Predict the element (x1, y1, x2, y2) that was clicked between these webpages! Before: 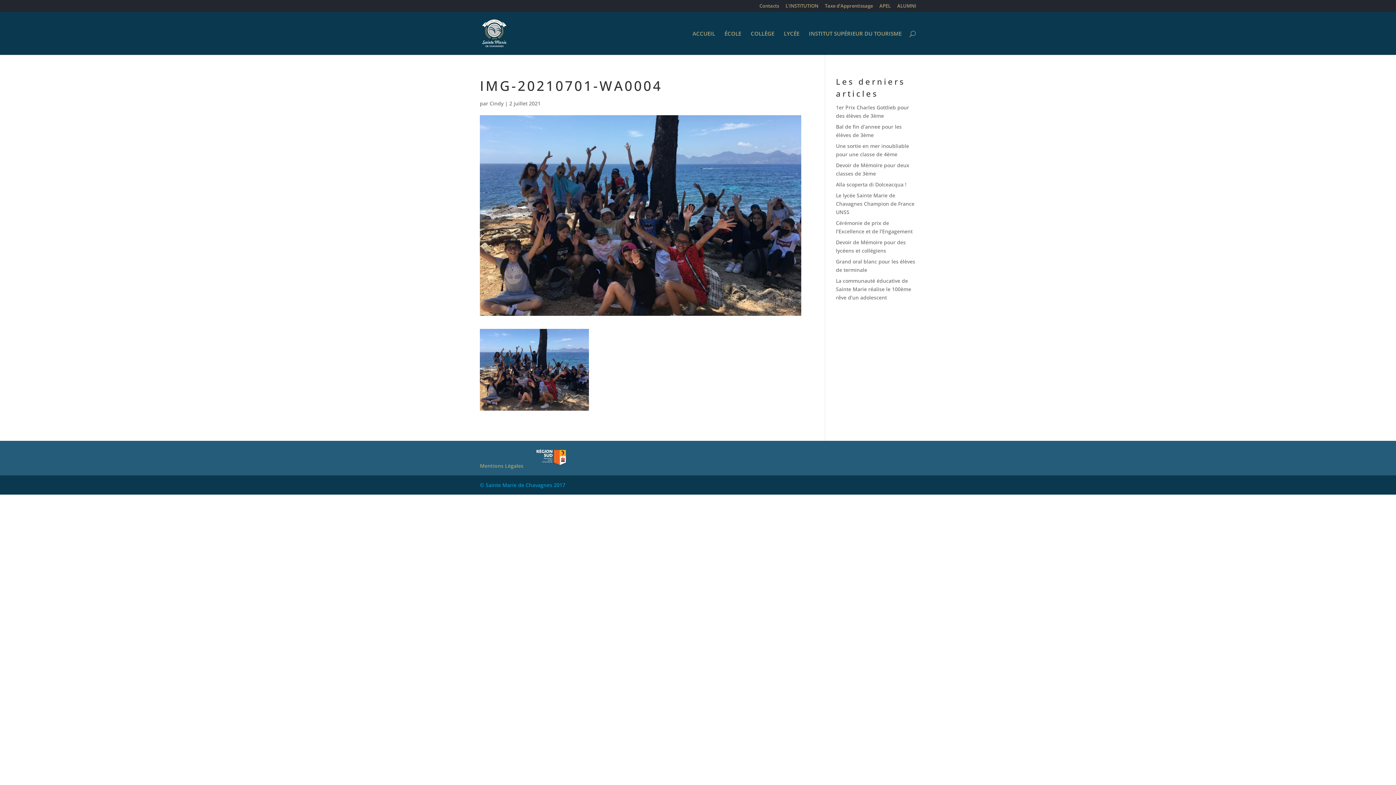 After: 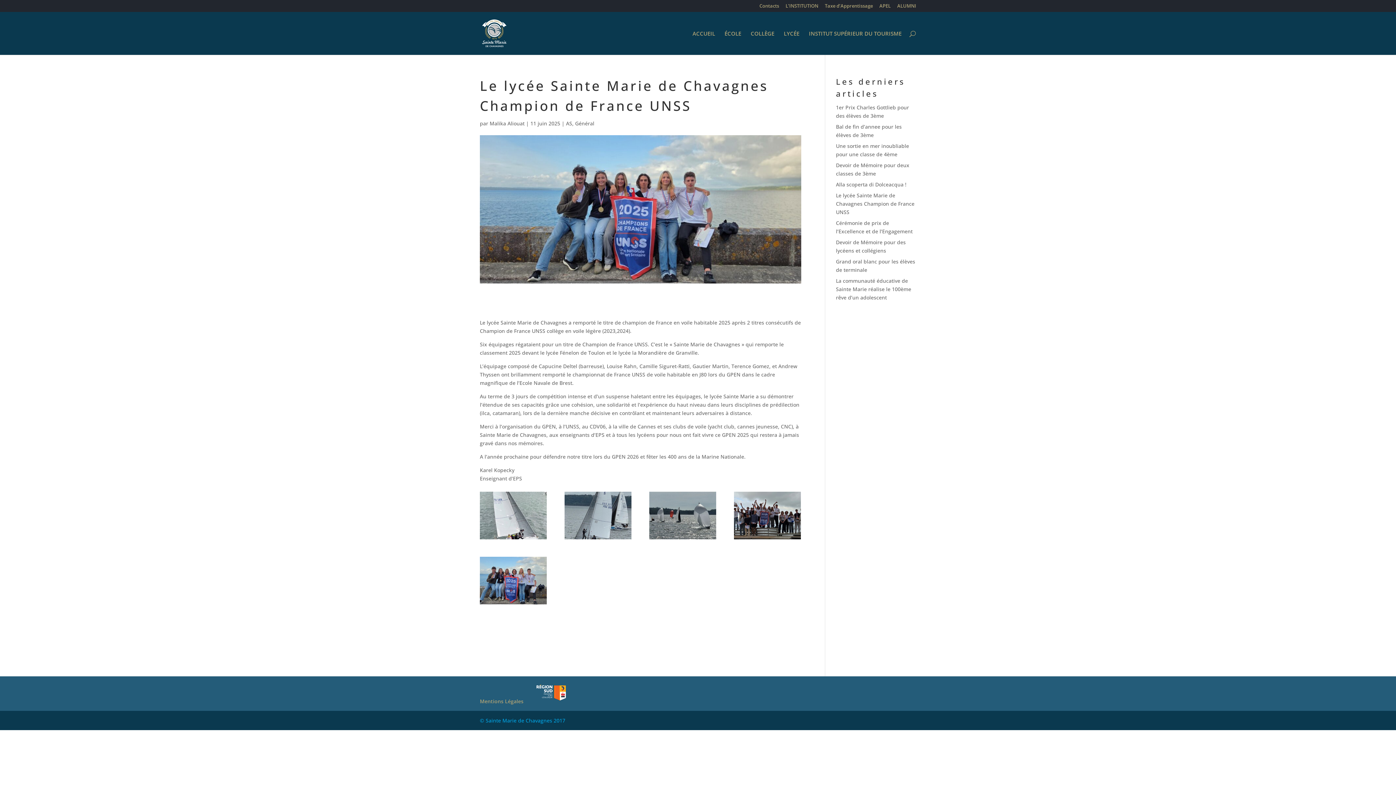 Action: label: Le lycée Sainte Marie de Chavagnes Champion de France UNSS bbox: (836, 192, 914, 215)